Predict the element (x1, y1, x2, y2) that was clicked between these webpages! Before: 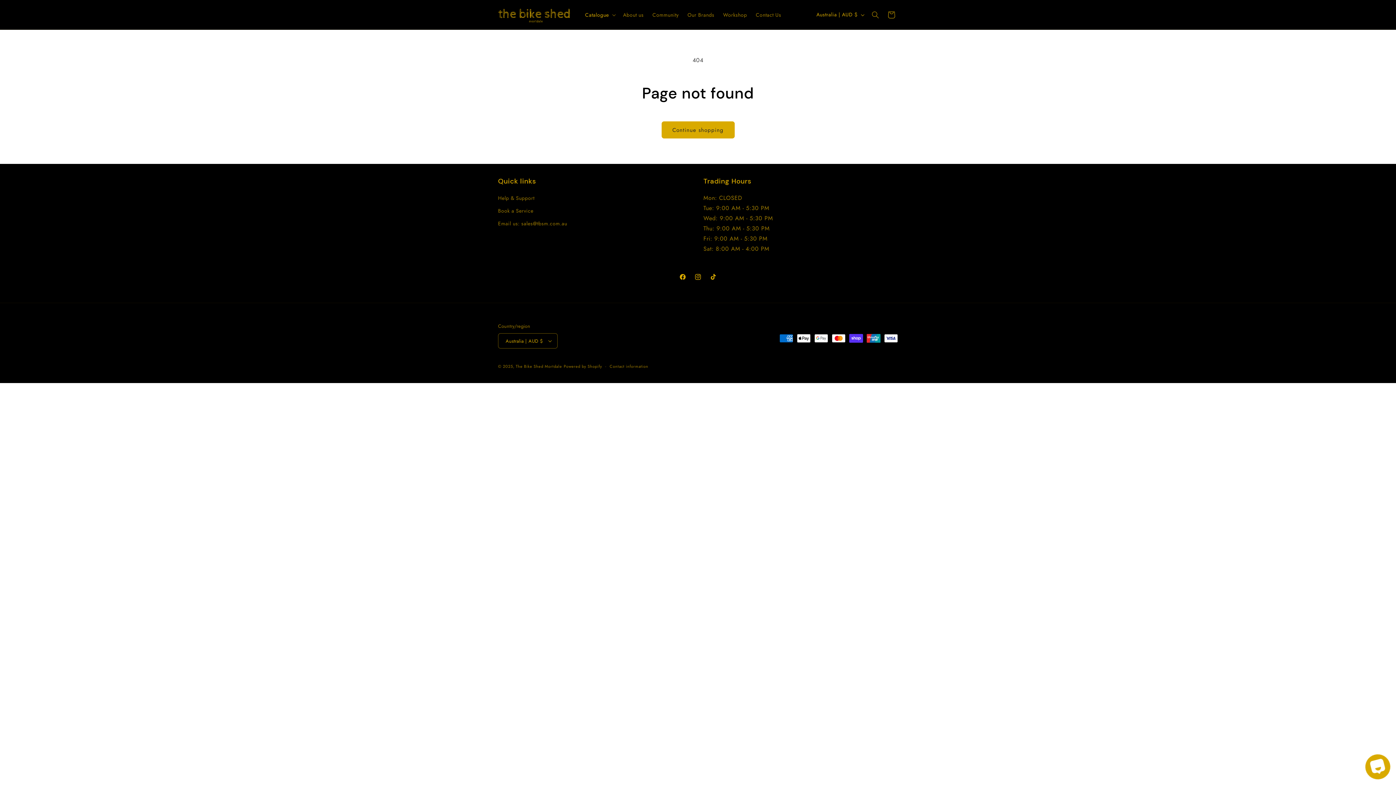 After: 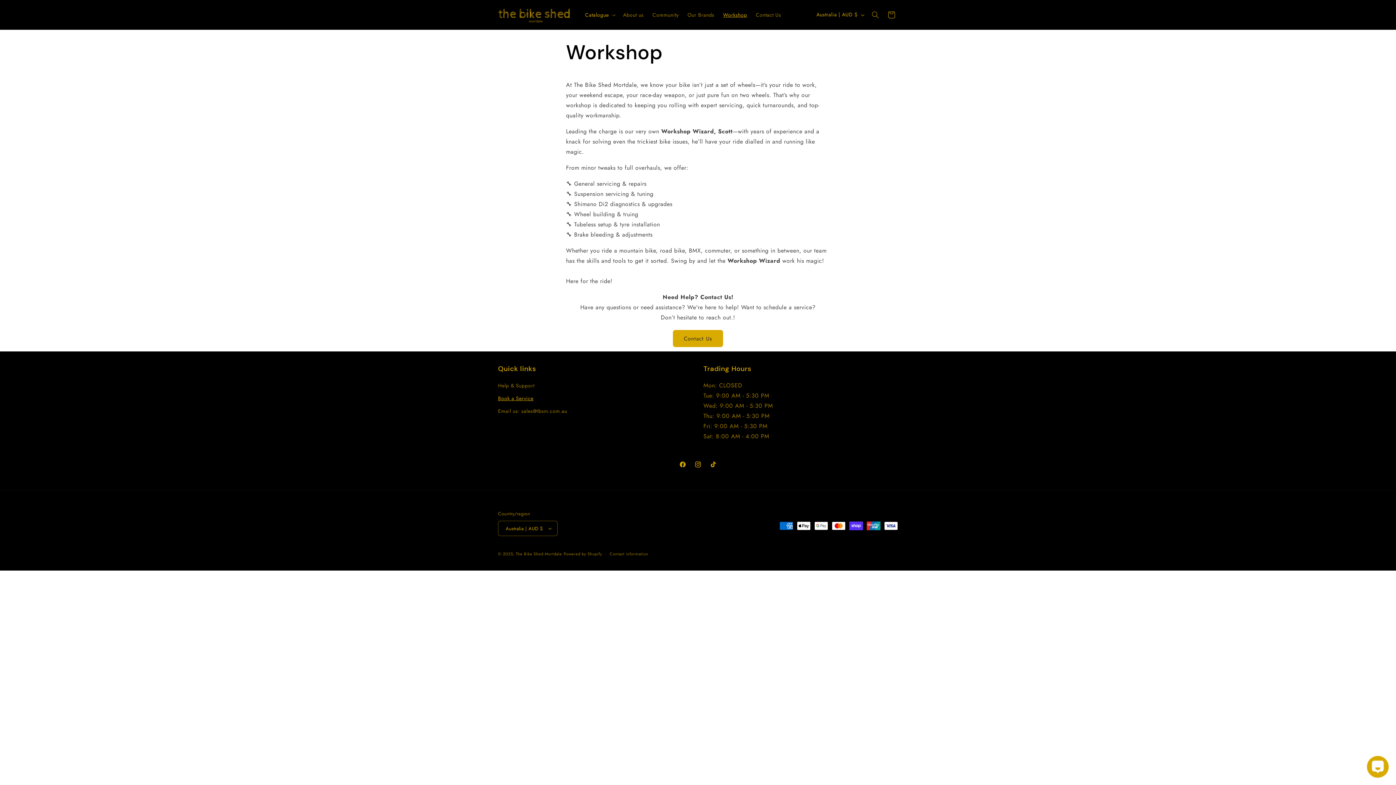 Action: label: Workshop bbox: (718, 7, 751, 22)